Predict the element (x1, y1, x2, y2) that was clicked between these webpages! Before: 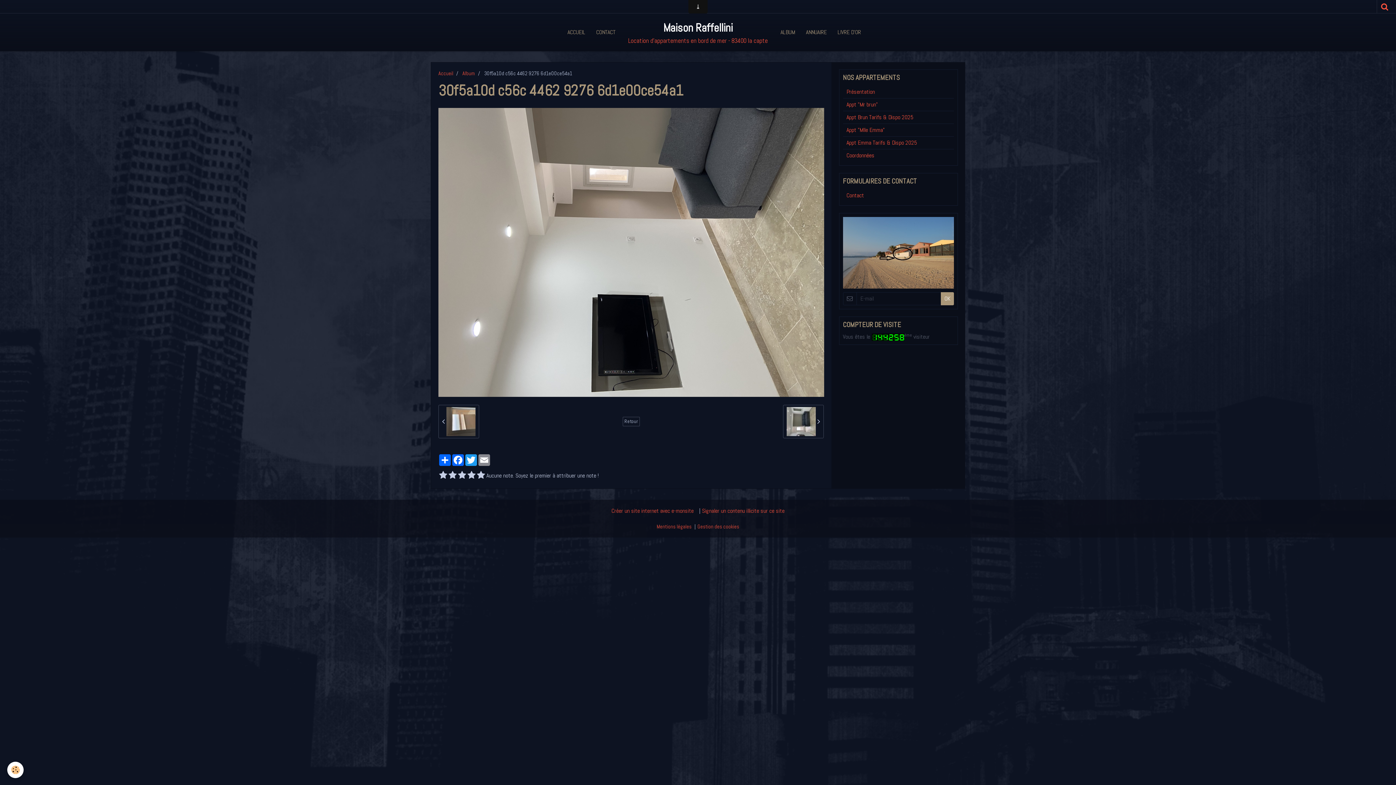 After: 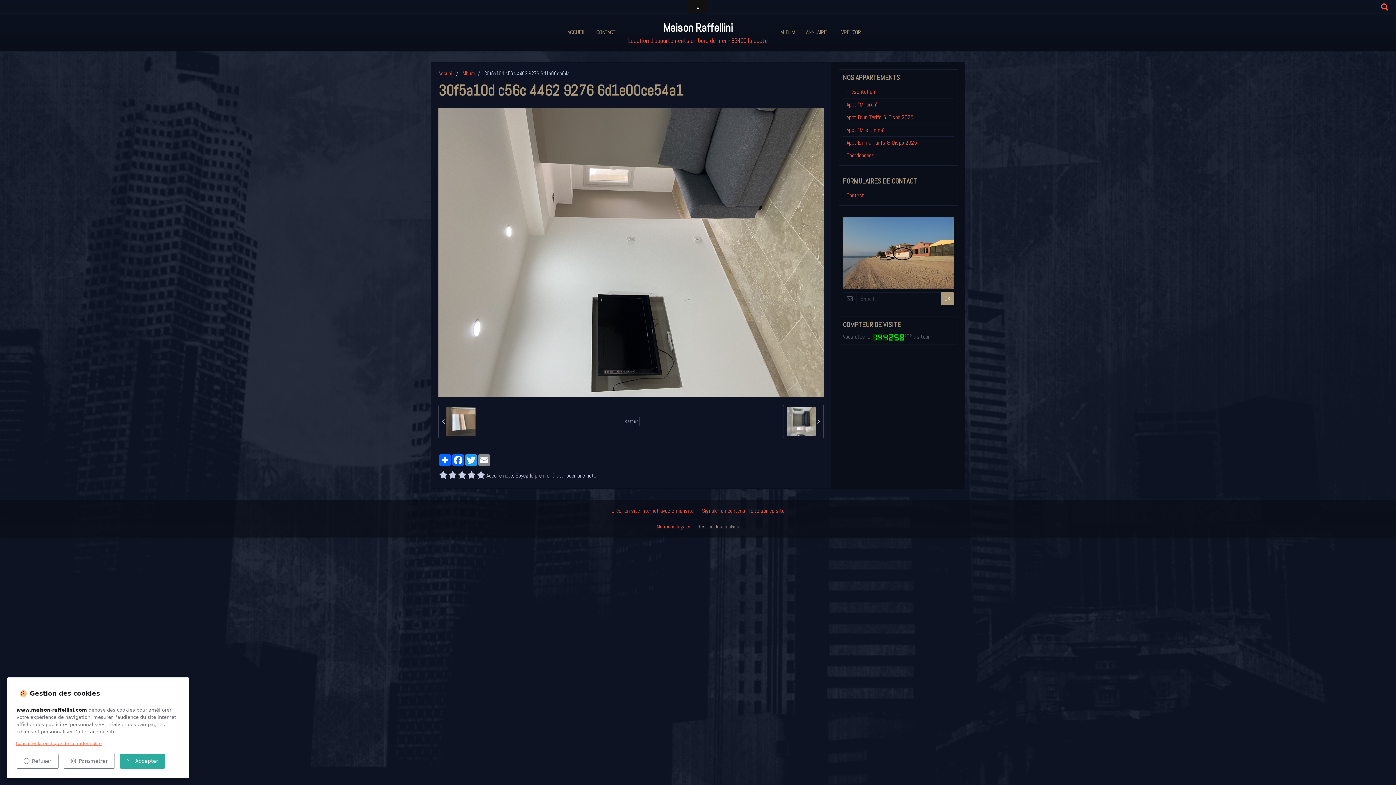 Action: label: Gestion des cookies bbox: (697, 523, 739, 530)